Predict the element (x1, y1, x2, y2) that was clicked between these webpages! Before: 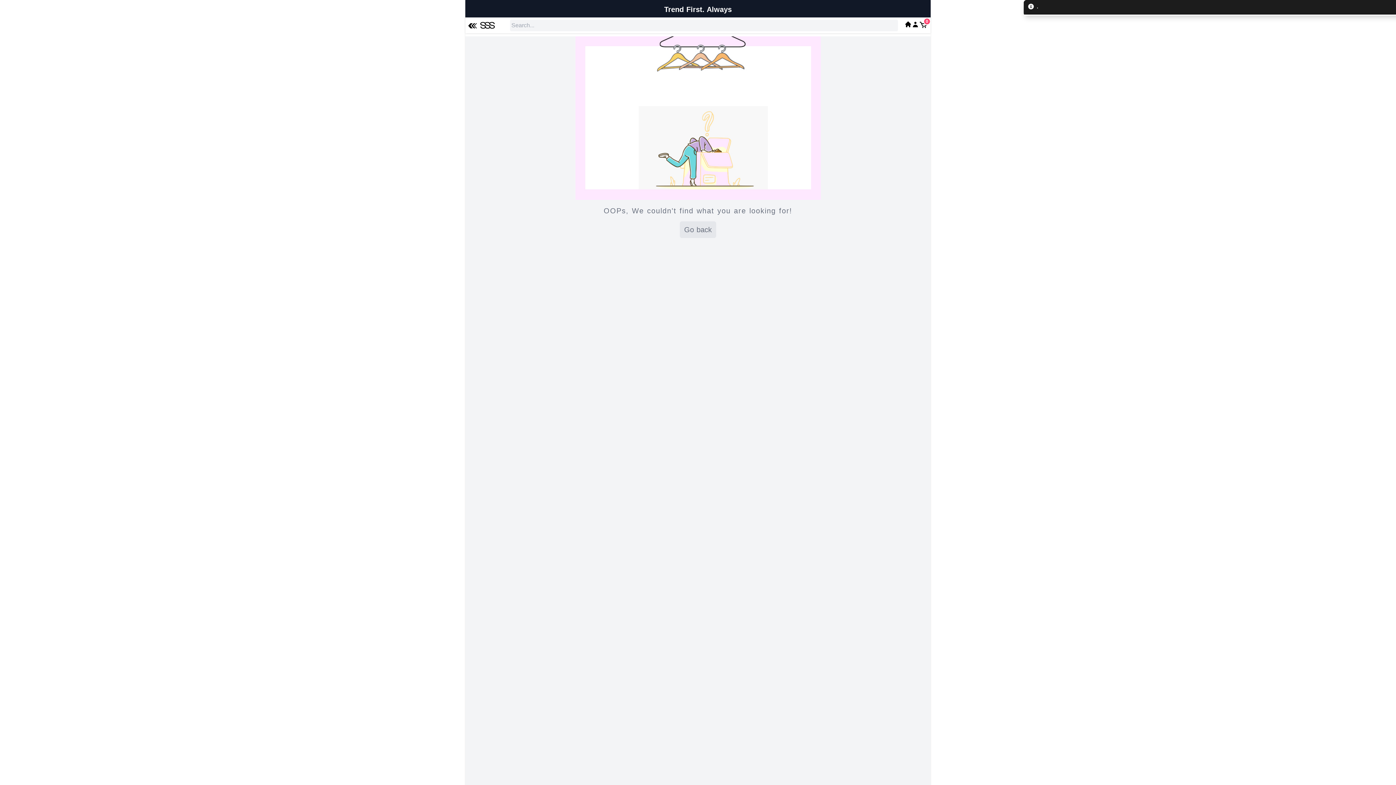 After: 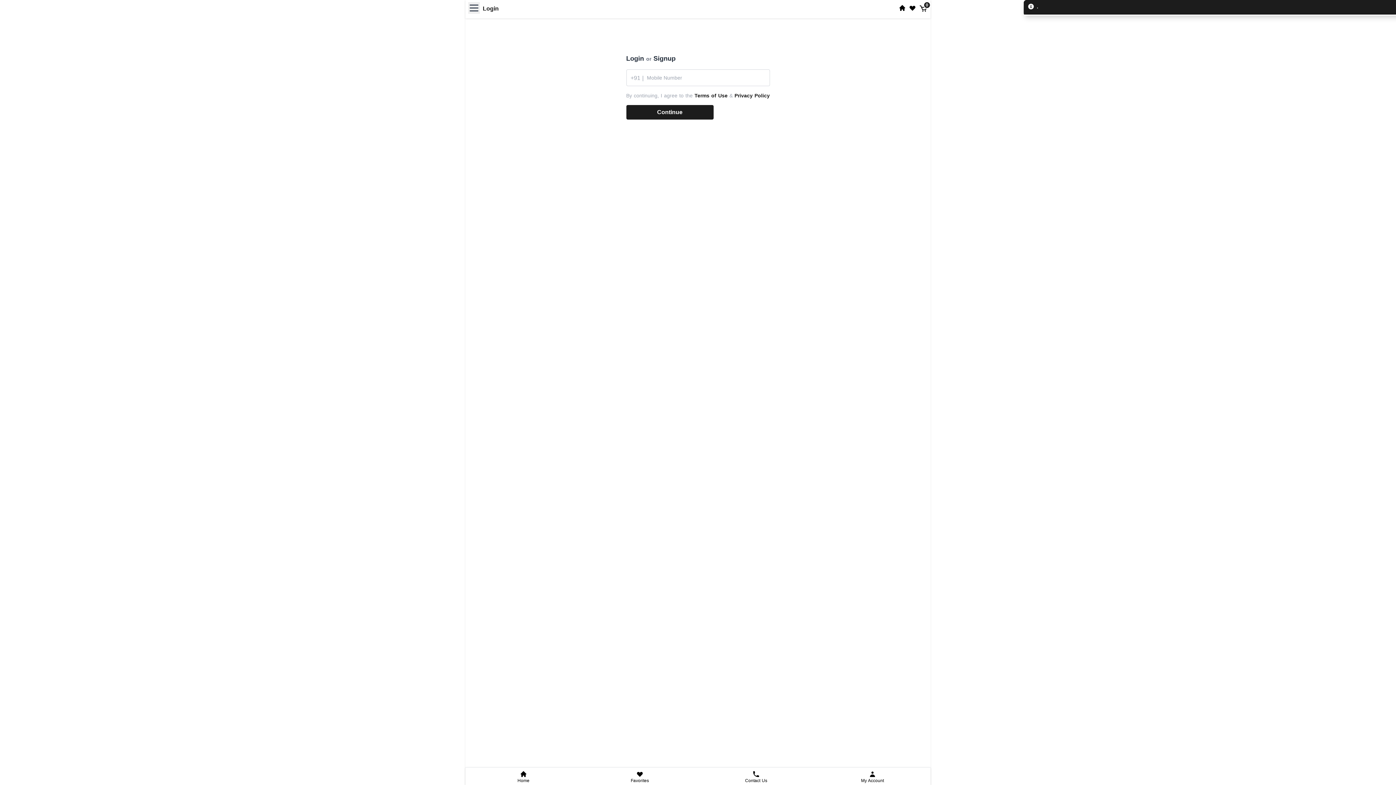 Action: label: My SSS Acount bbox: (912, 20, 919, 27)